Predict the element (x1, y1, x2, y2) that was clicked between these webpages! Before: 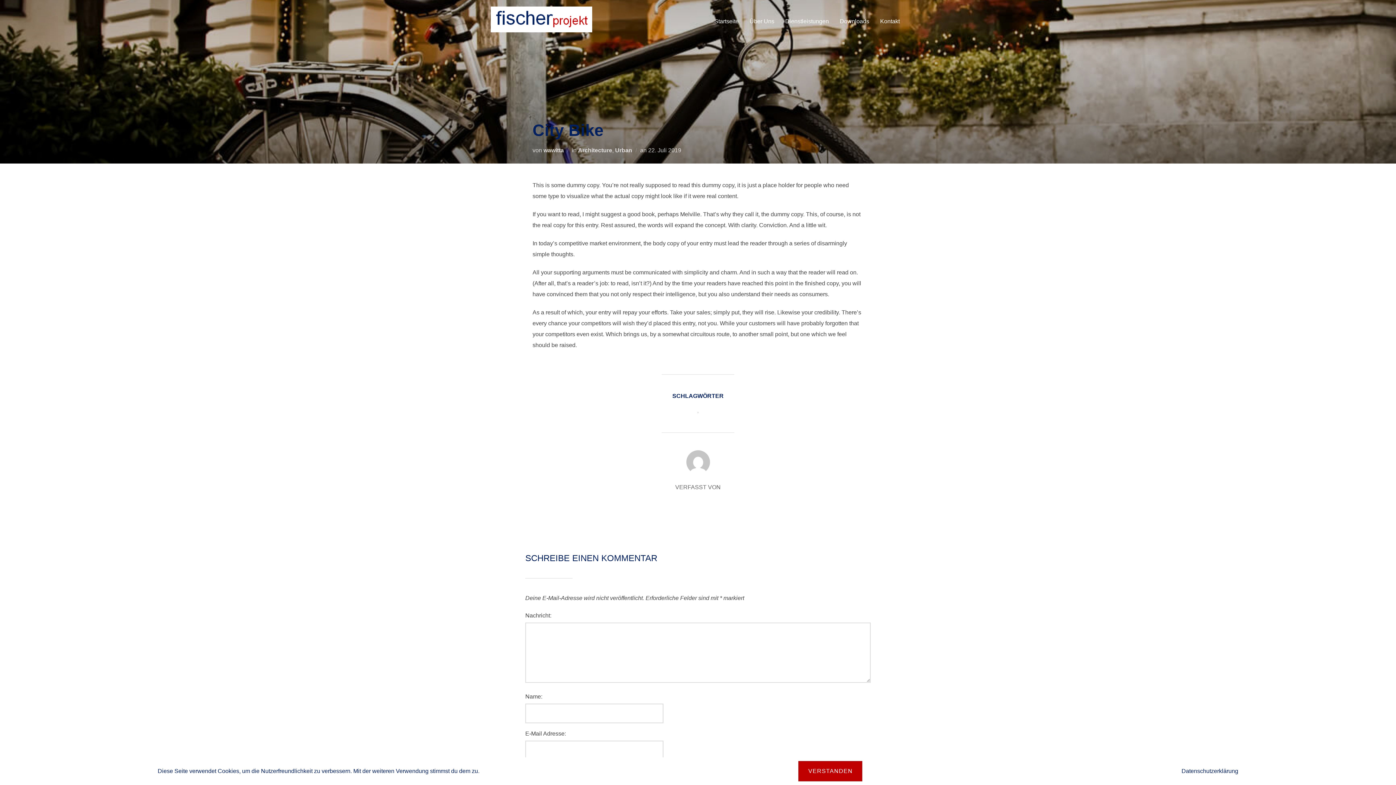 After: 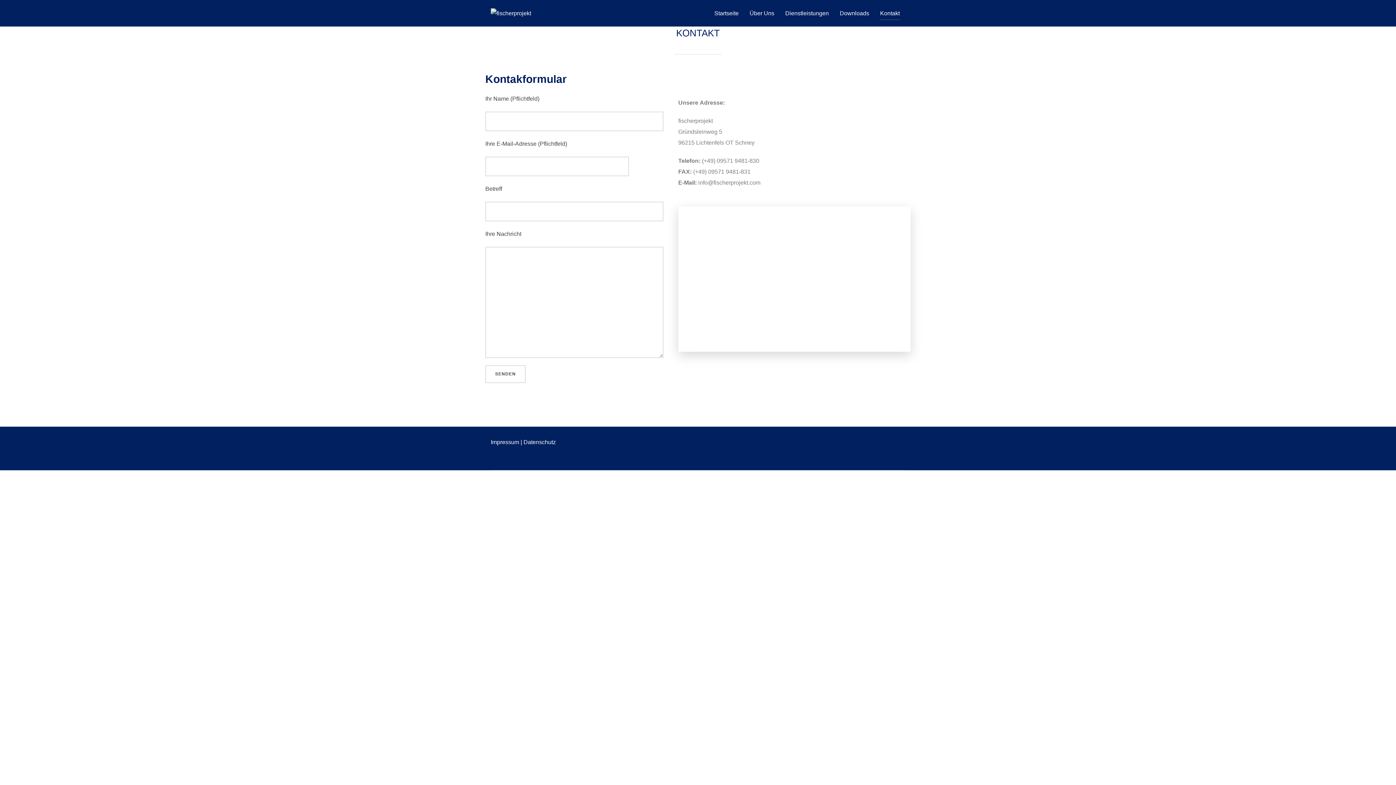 Action: bbox: (880, 14, 900, 27) label: Kontakt